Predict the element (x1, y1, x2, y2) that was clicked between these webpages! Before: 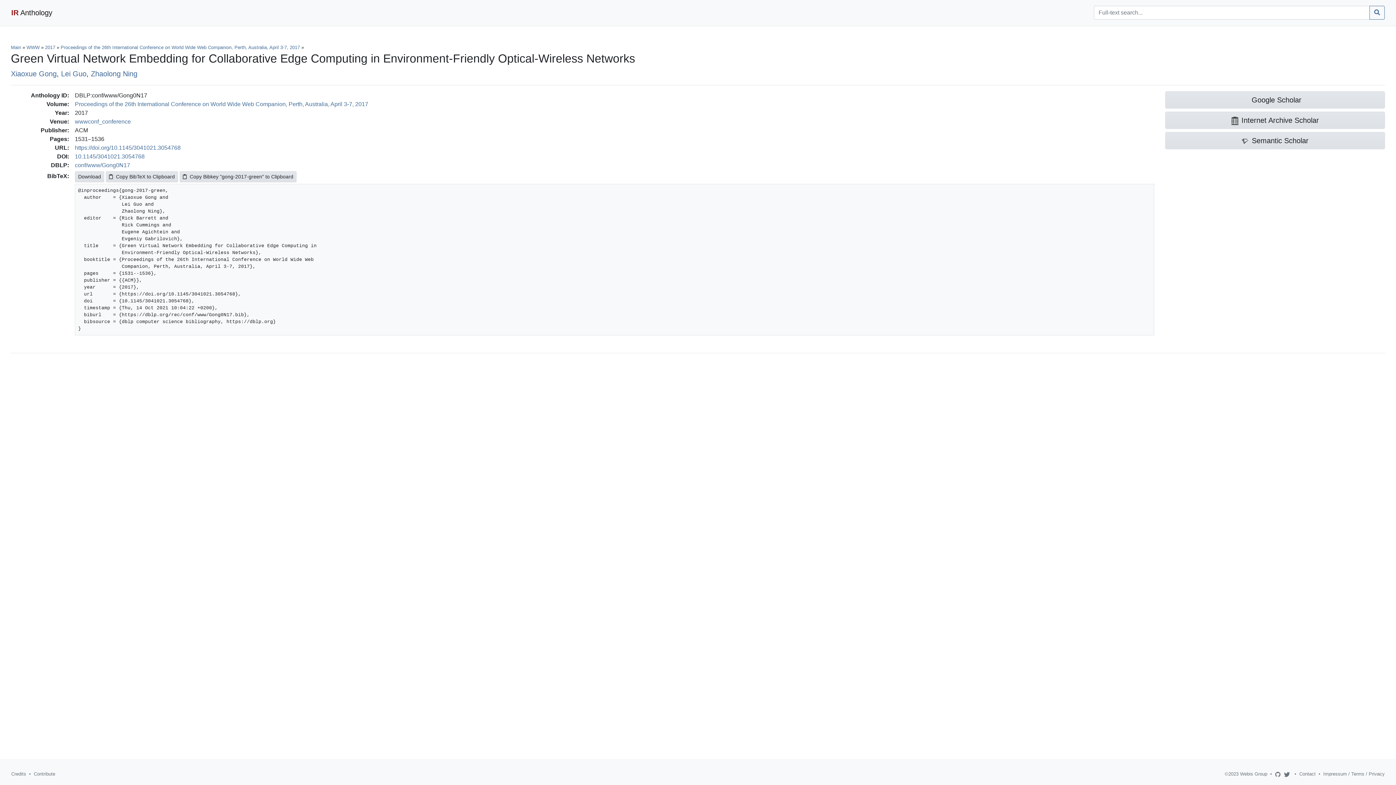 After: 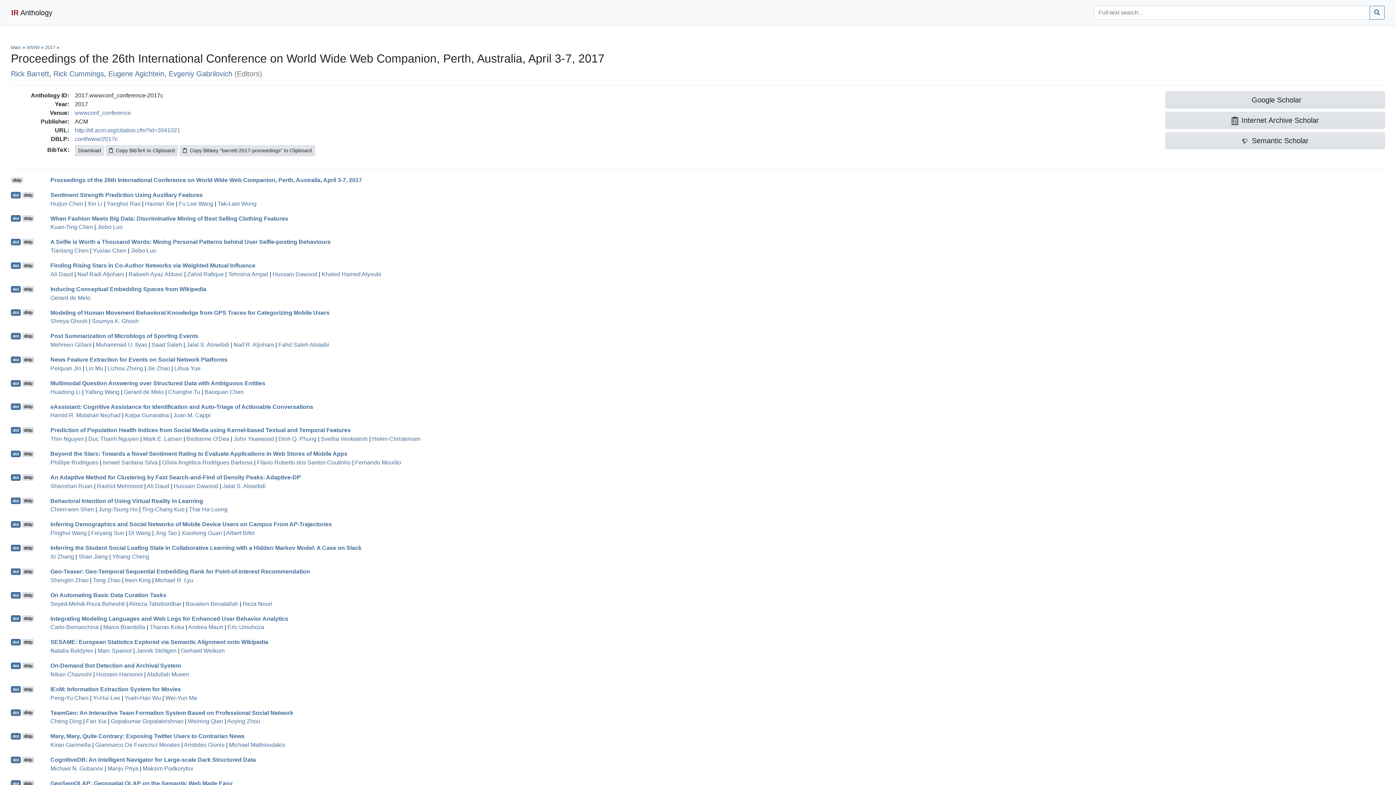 Action: bbox: (74, 101, 368, 107) label: Proceedings of the 26th International Conference on World Wide Web Companion, Perth, Australia, April 3-7, 2017